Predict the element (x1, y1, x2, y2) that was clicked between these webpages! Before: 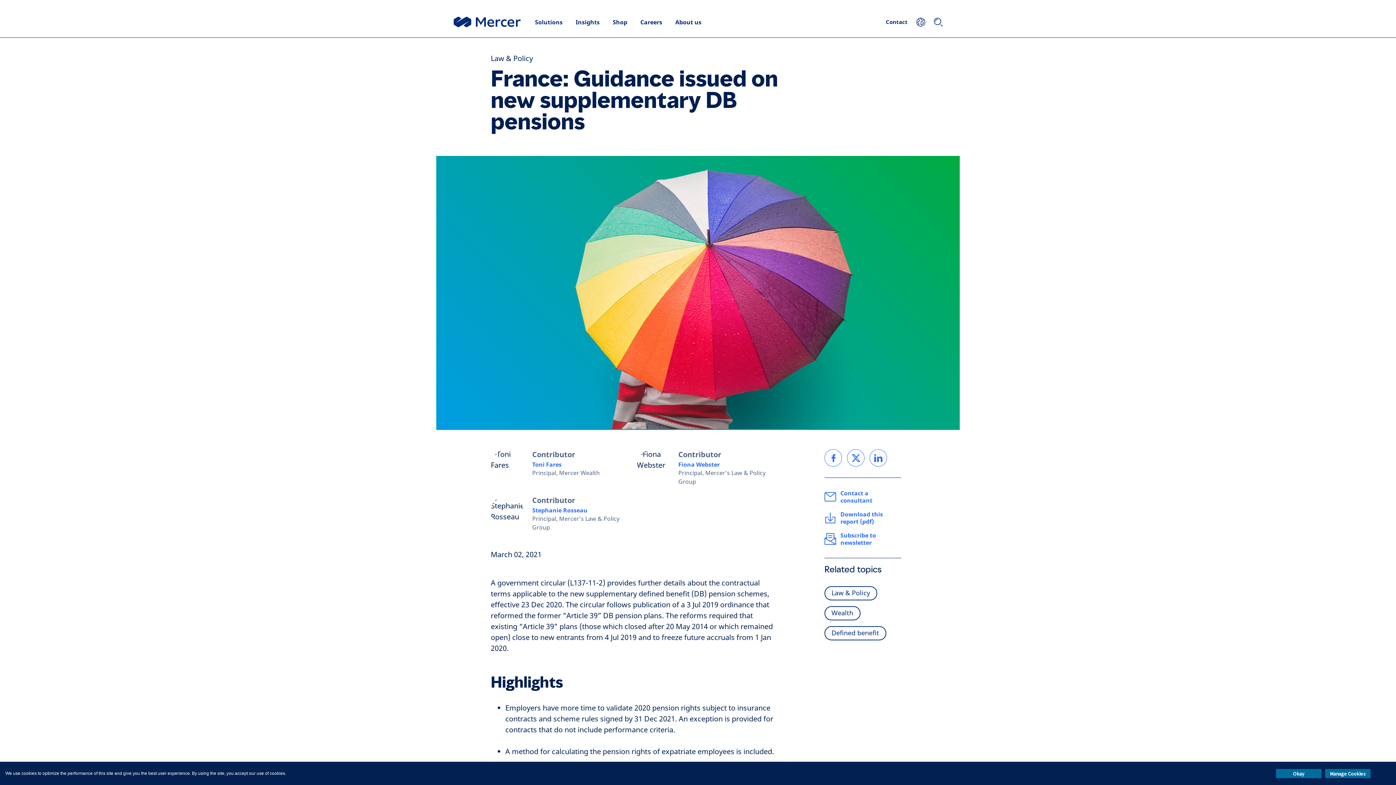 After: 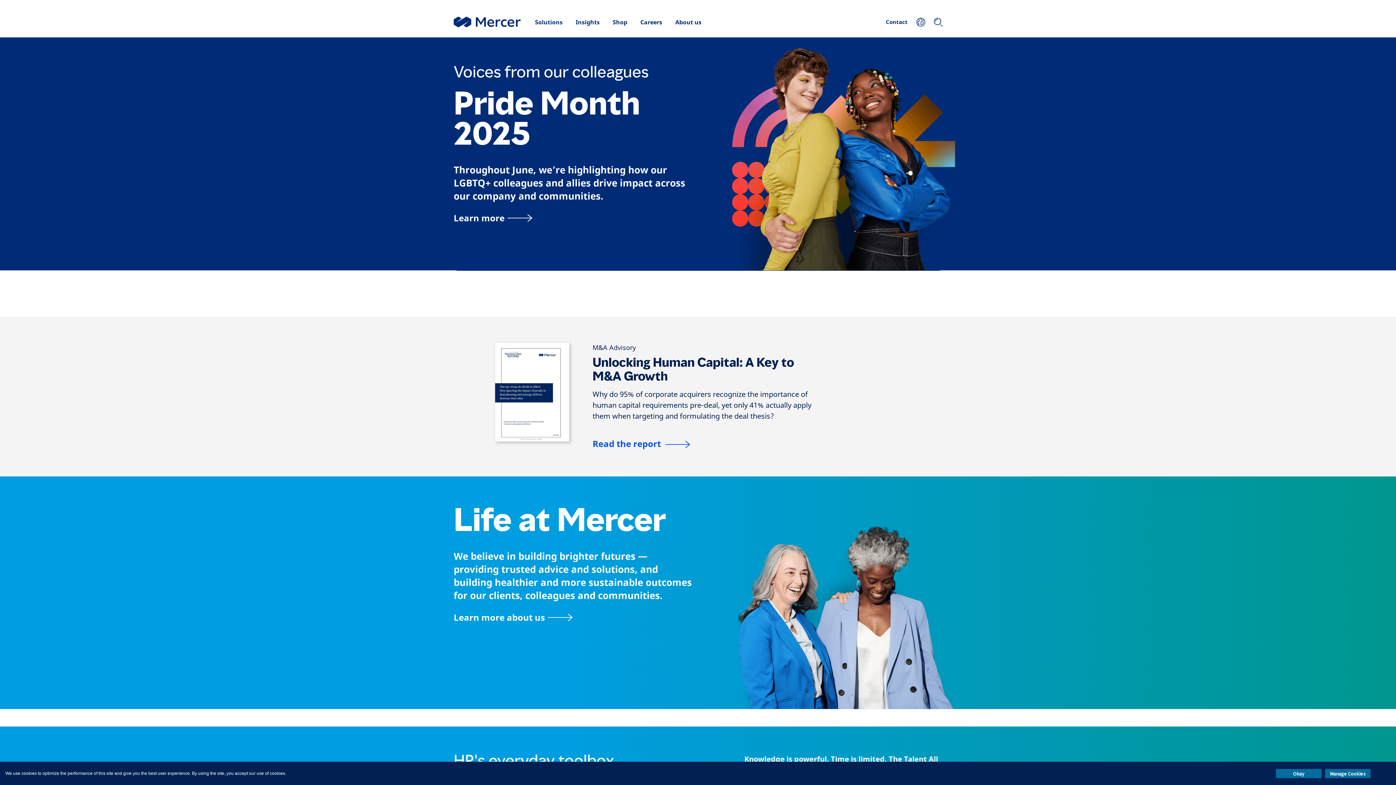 Action: bbox: (453, 16, 520, 27)